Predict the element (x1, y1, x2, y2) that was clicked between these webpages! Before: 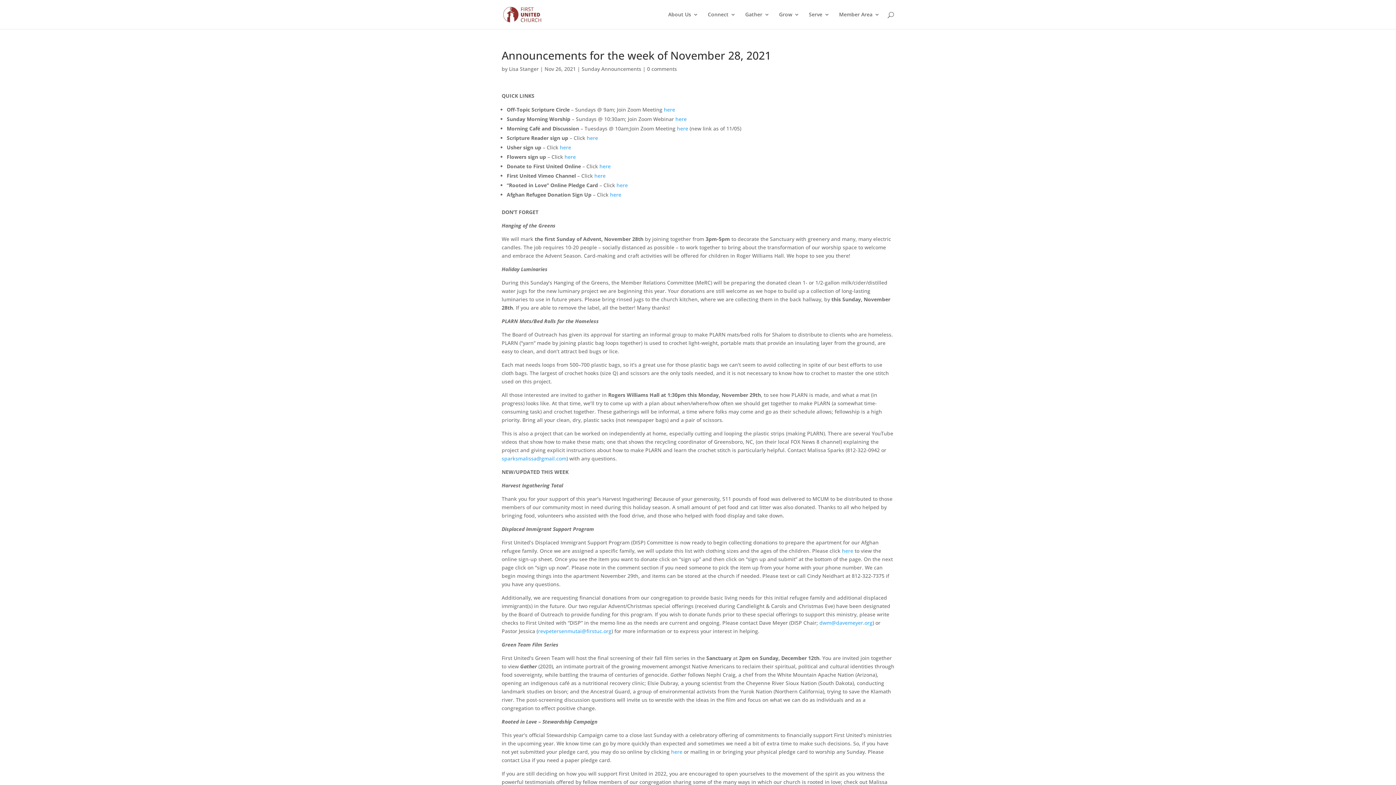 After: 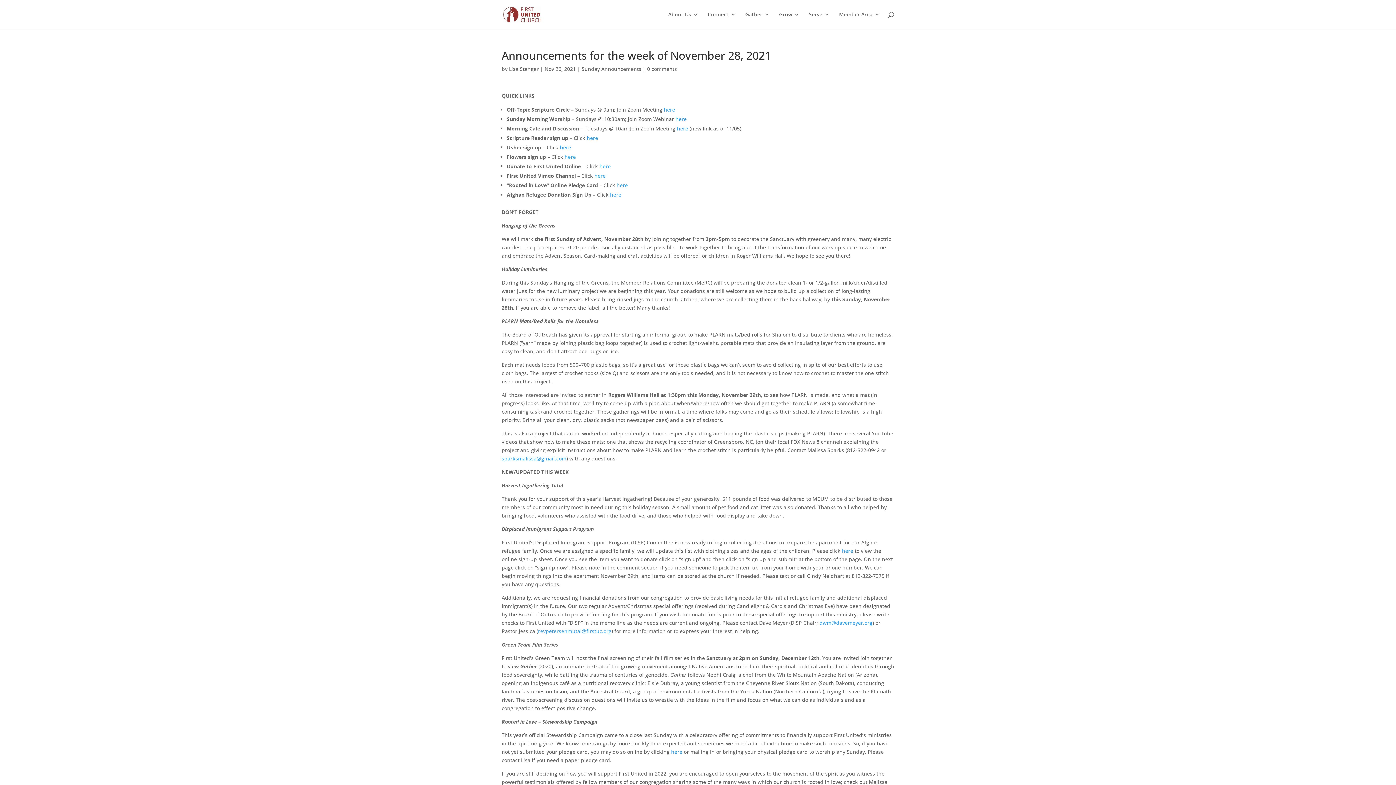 Action: bbox: (677, 125, 688, 132) label: here